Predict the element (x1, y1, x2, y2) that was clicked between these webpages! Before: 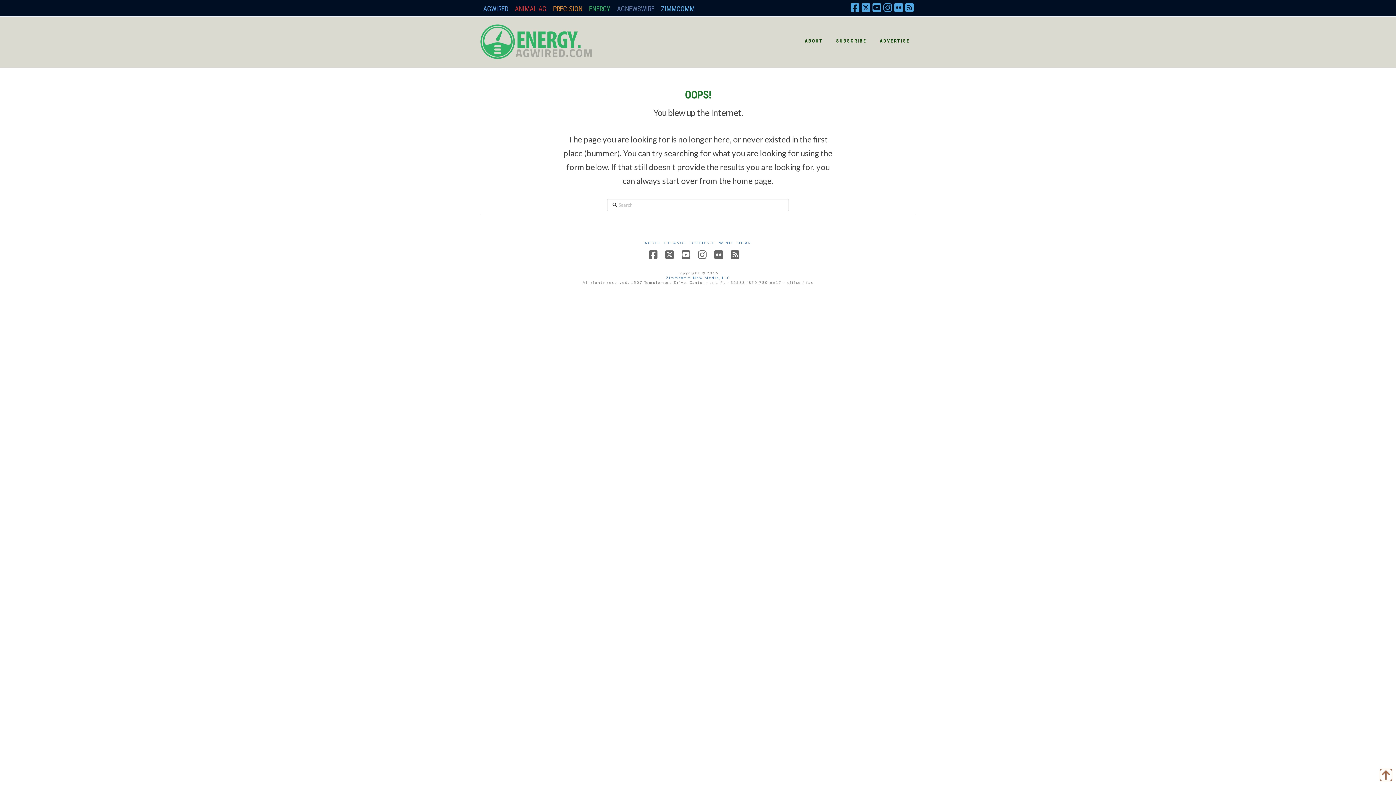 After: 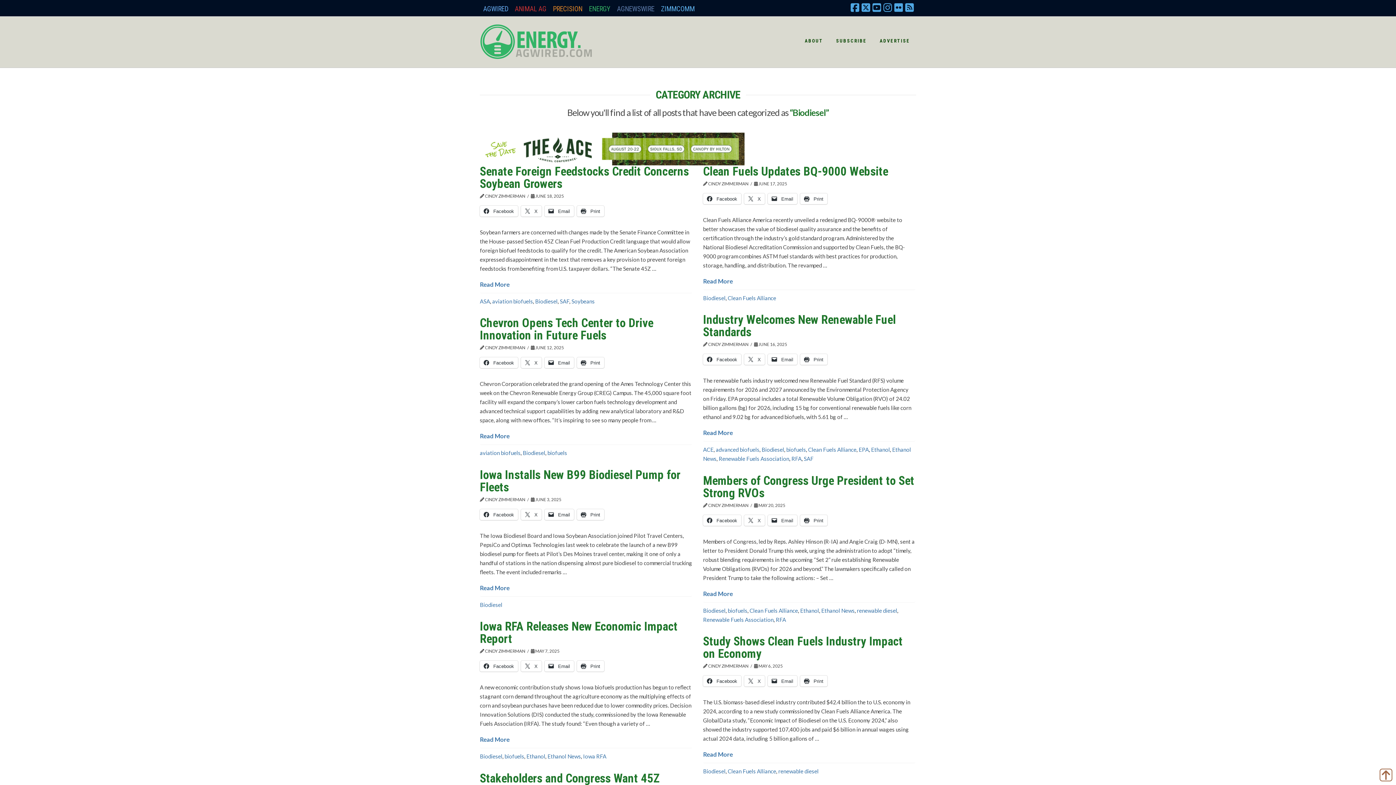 Action: label: BIODIESEL bbox: (690, 240, 714, 245)